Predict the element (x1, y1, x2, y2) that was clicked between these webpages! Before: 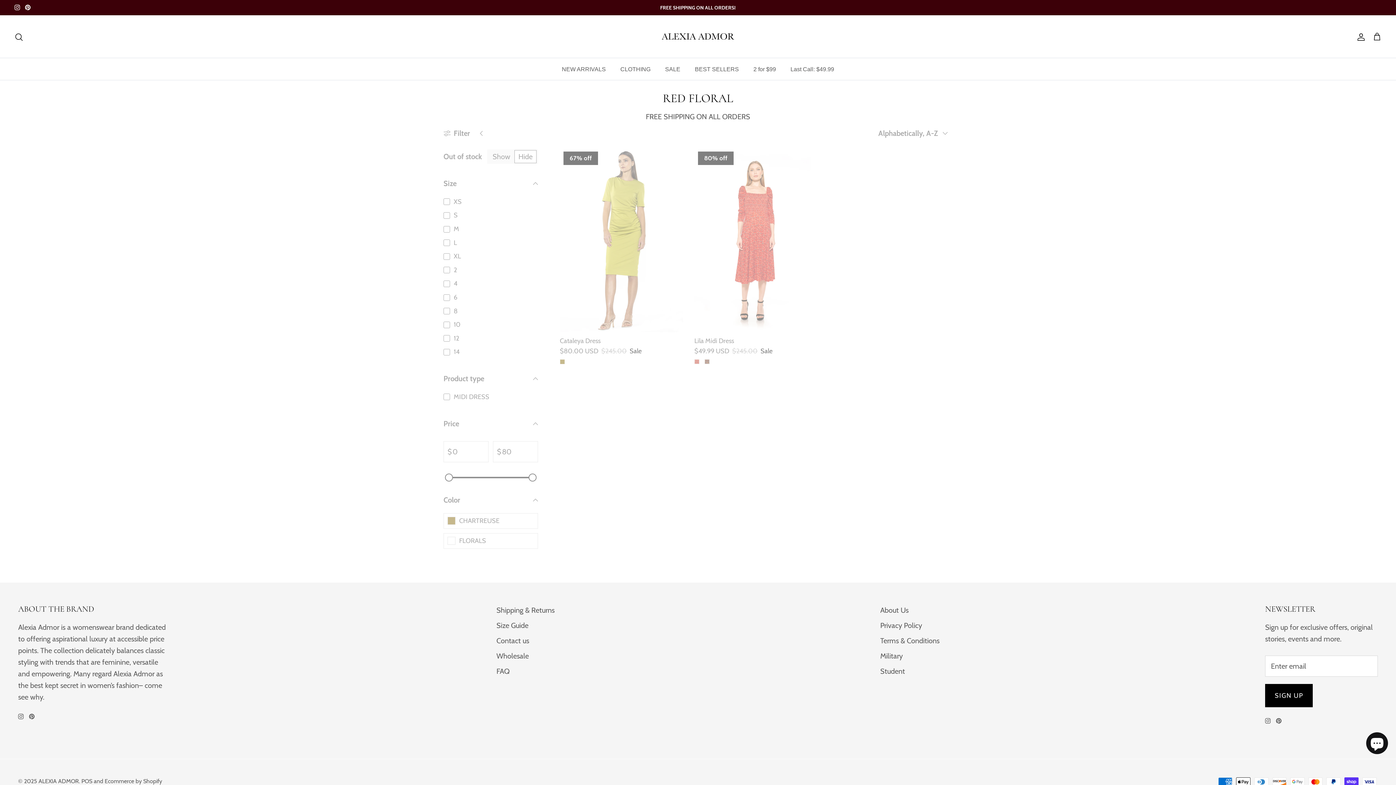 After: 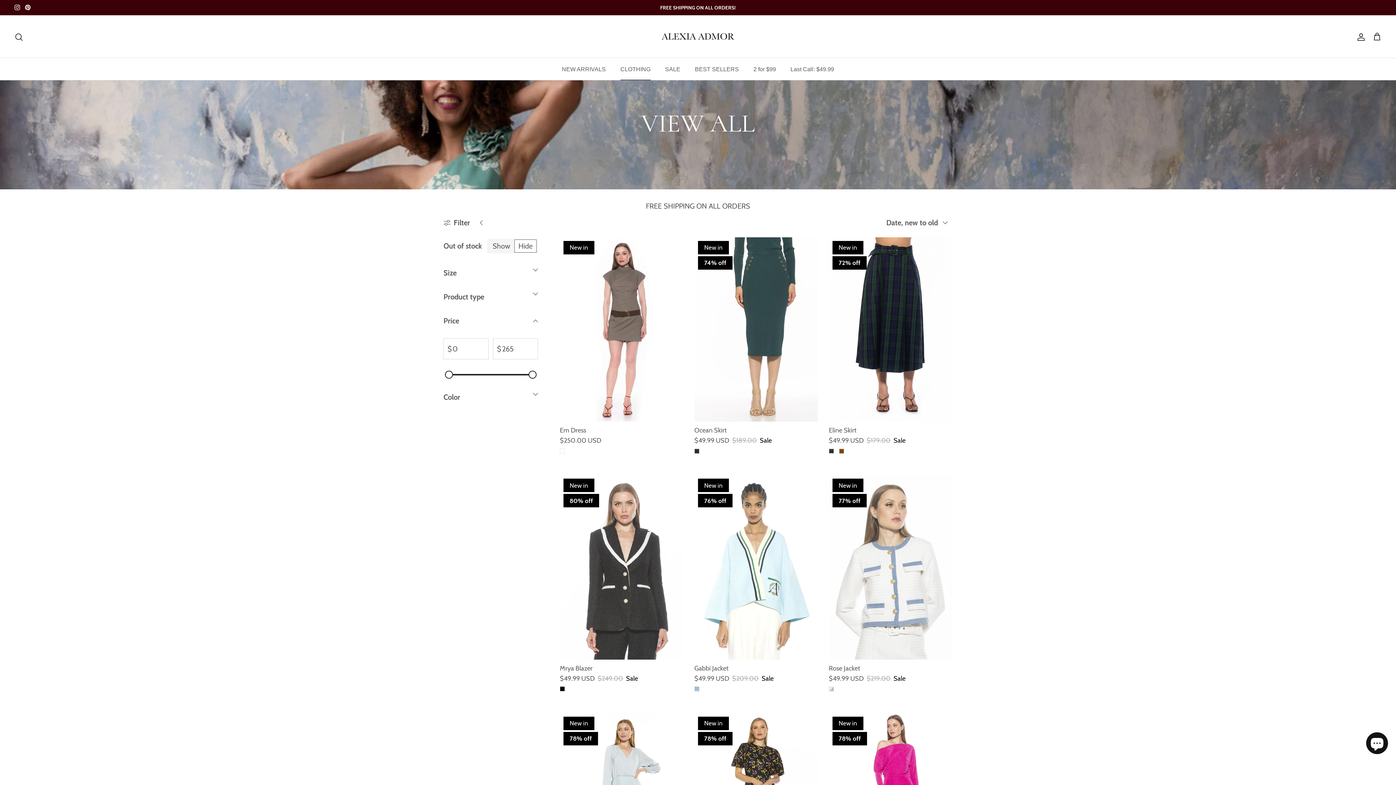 Action: label: CLOTHING bbox: (614, 58, 657, 79)